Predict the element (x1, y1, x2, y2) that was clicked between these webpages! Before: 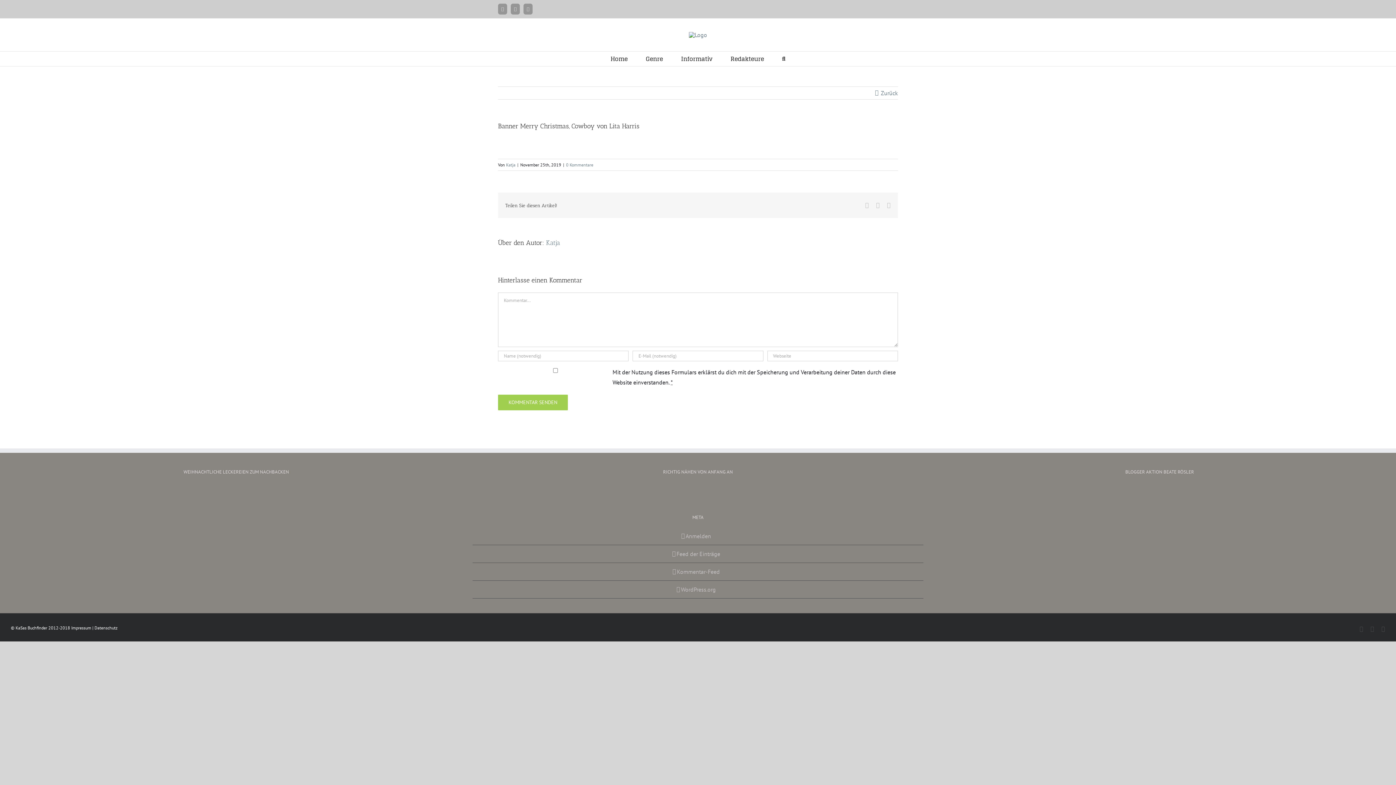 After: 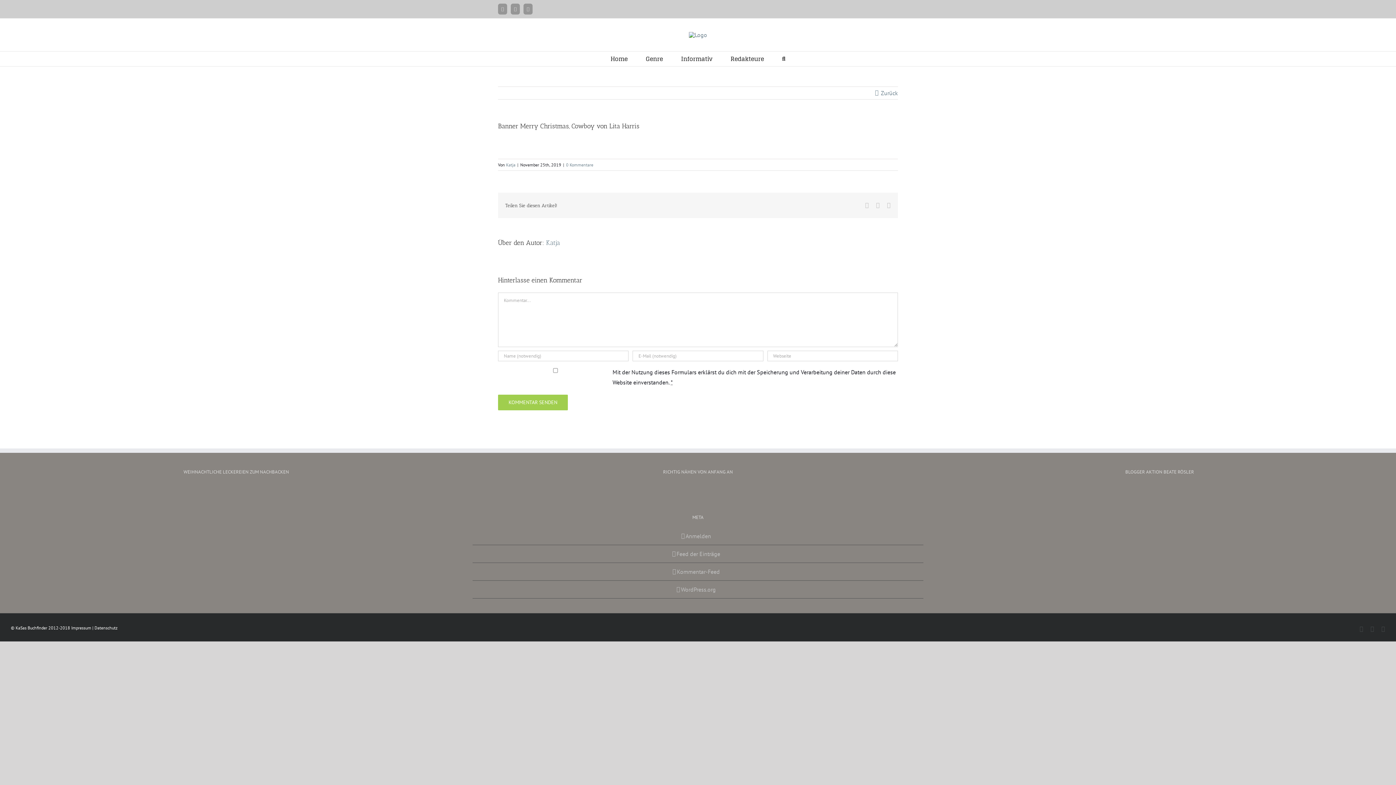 Action: bbox: (498, 3, 507, 14) label: Facebook